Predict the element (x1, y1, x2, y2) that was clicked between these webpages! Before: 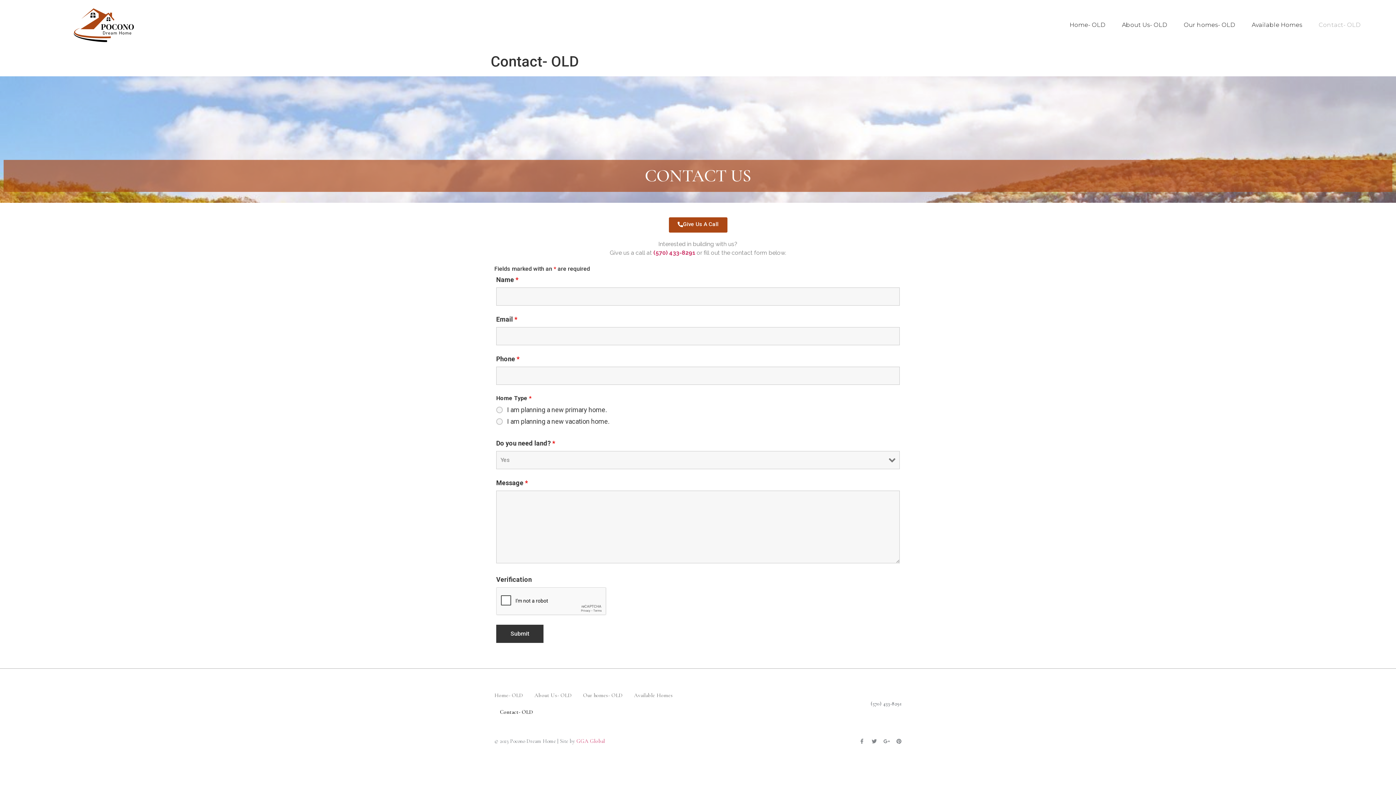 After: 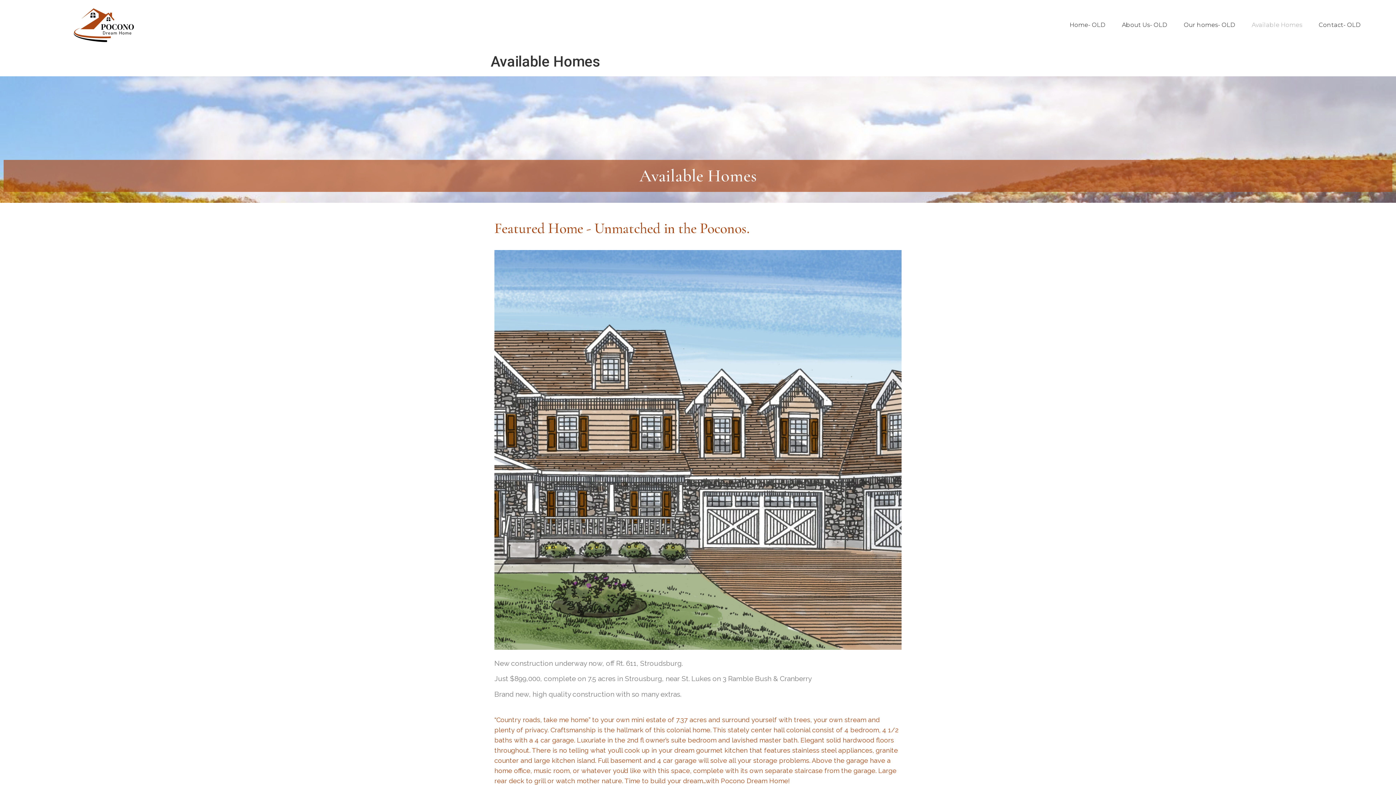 Action: label: Available Homes bbox: (634, 687, 673, 704)